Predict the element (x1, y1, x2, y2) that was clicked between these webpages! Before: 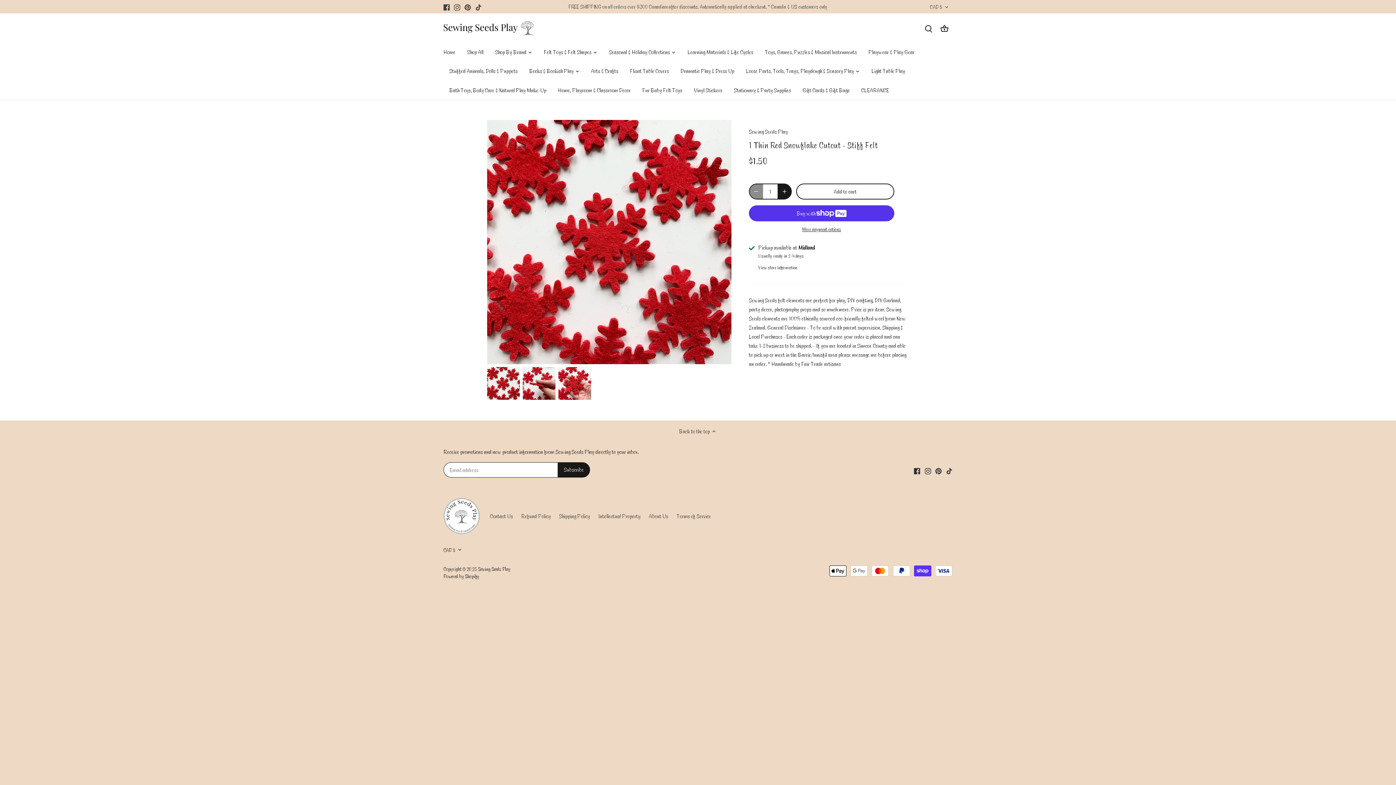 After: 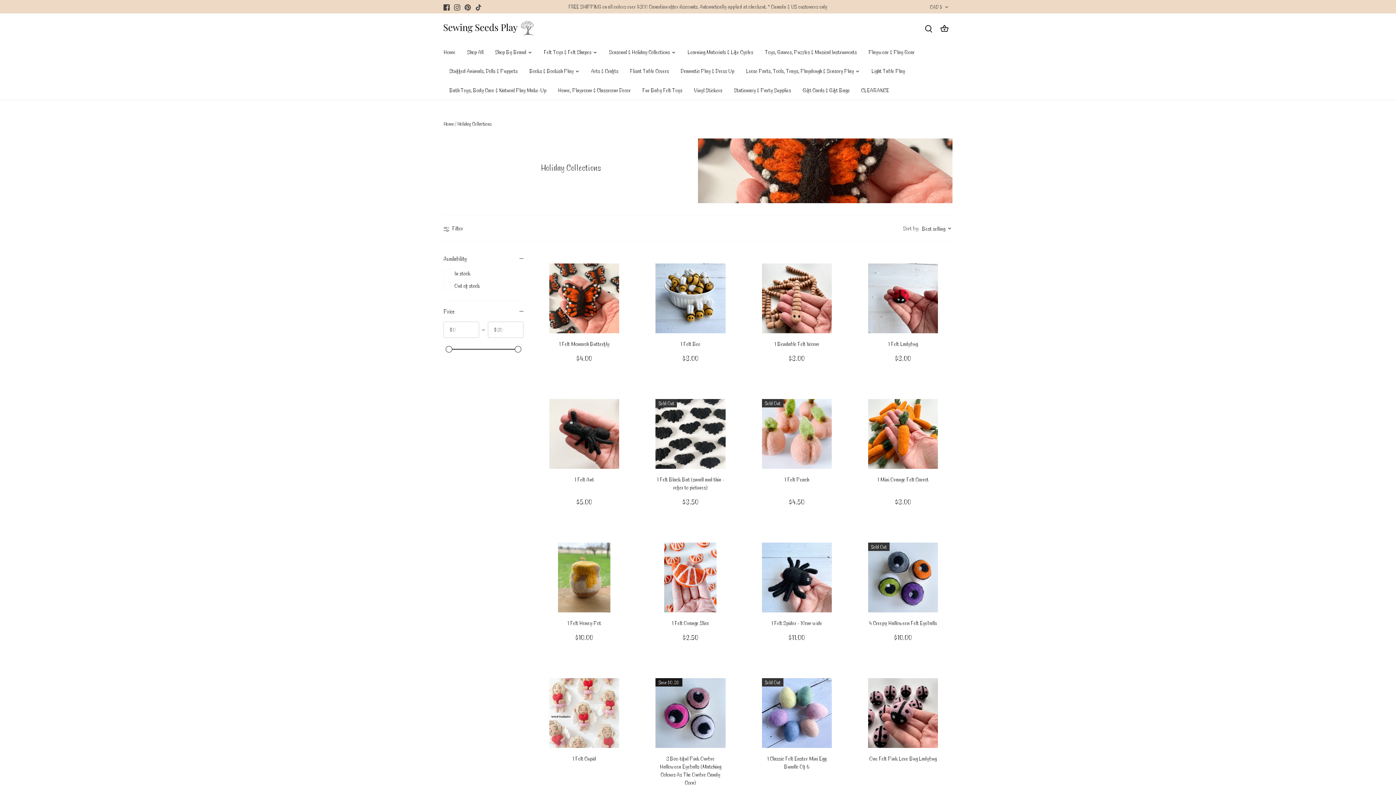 Action: label: Seasonal & Holiday Collections bbox: (603, 42, 676, 61)